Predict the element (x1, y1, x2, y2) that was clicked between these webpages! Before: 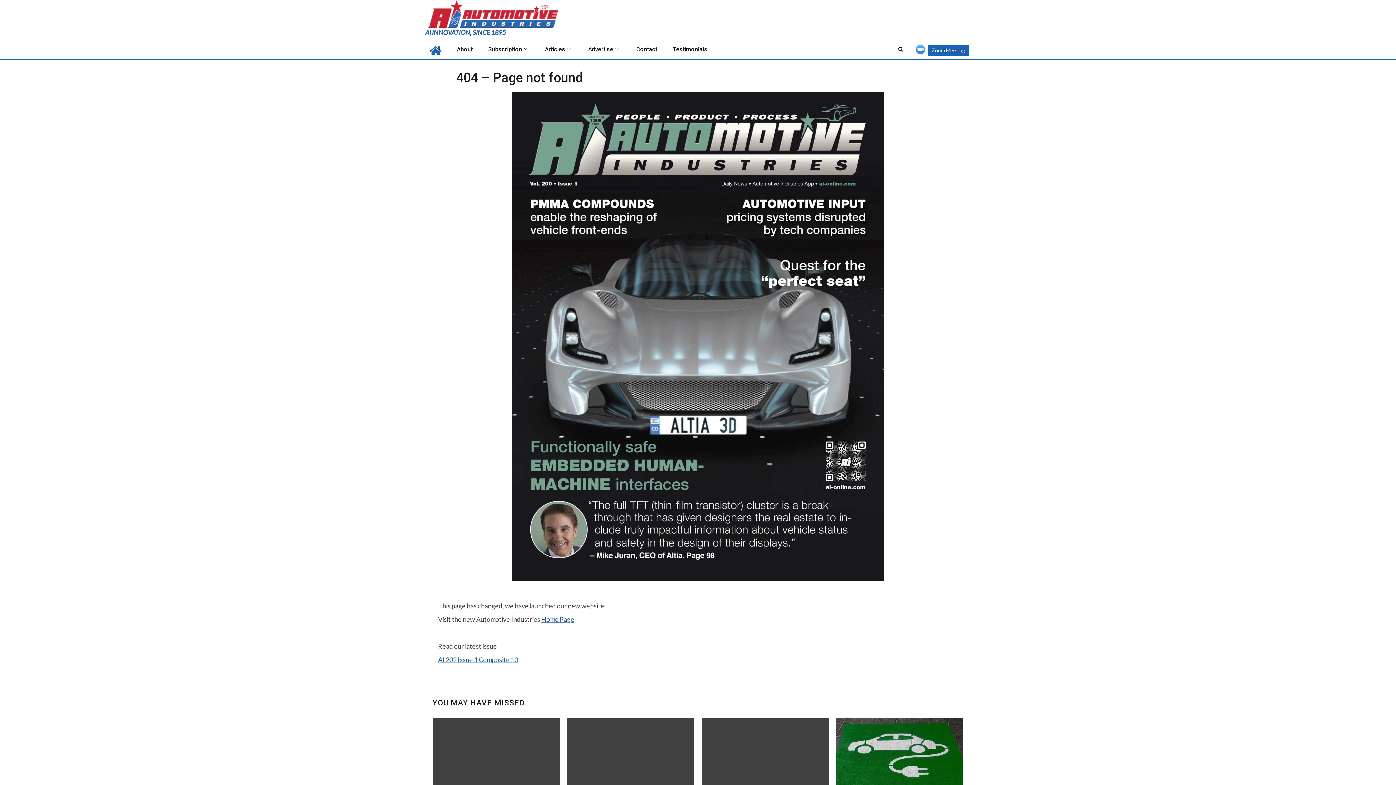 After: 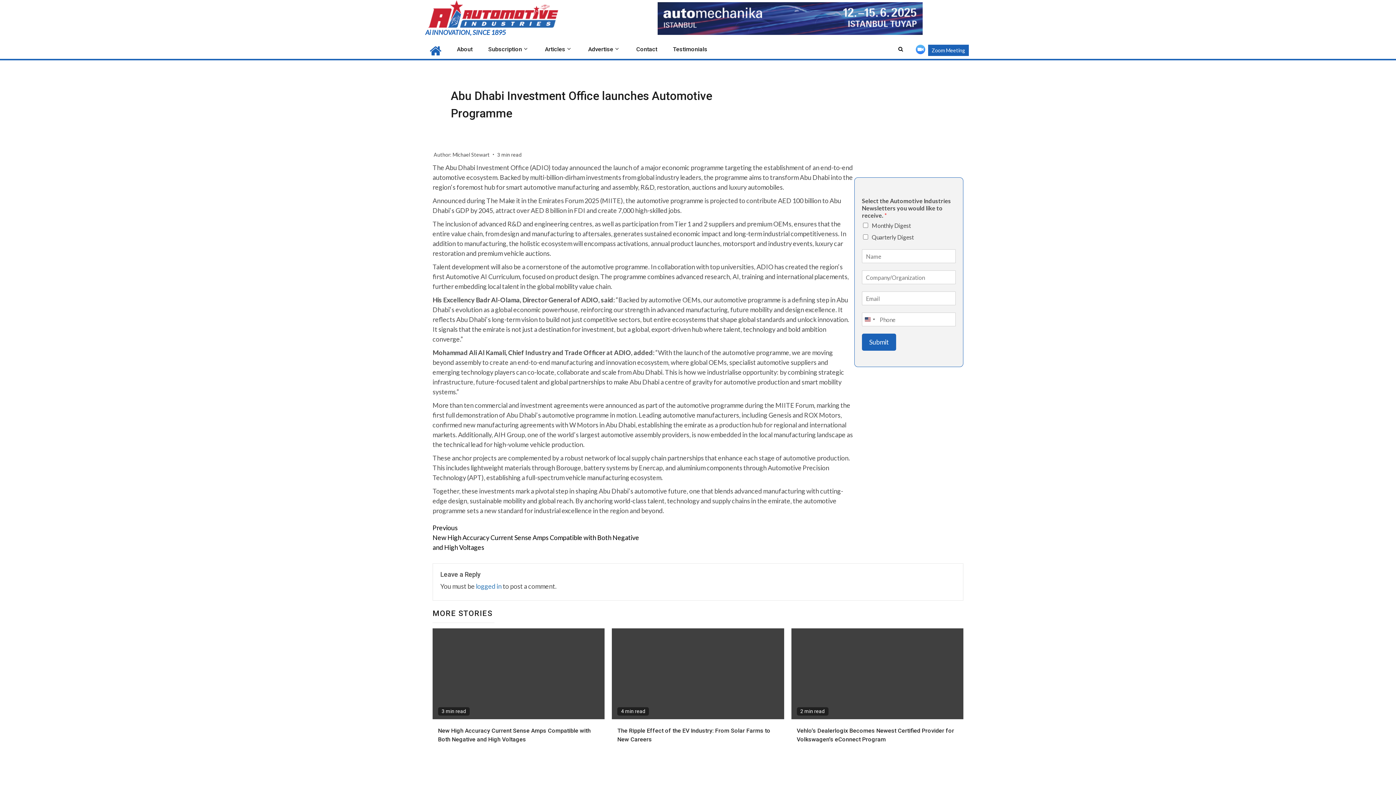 Action: bbox: (432, 718, 560, 800)